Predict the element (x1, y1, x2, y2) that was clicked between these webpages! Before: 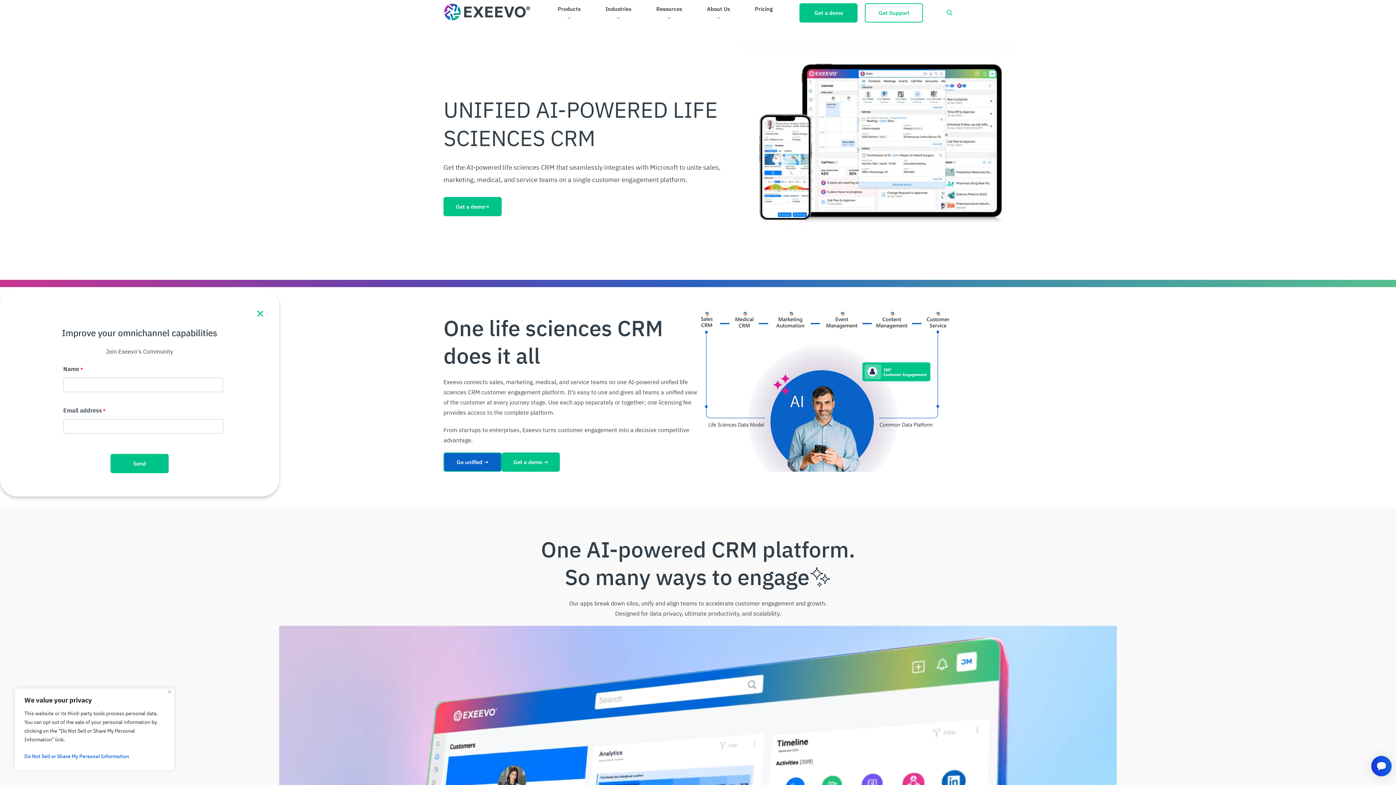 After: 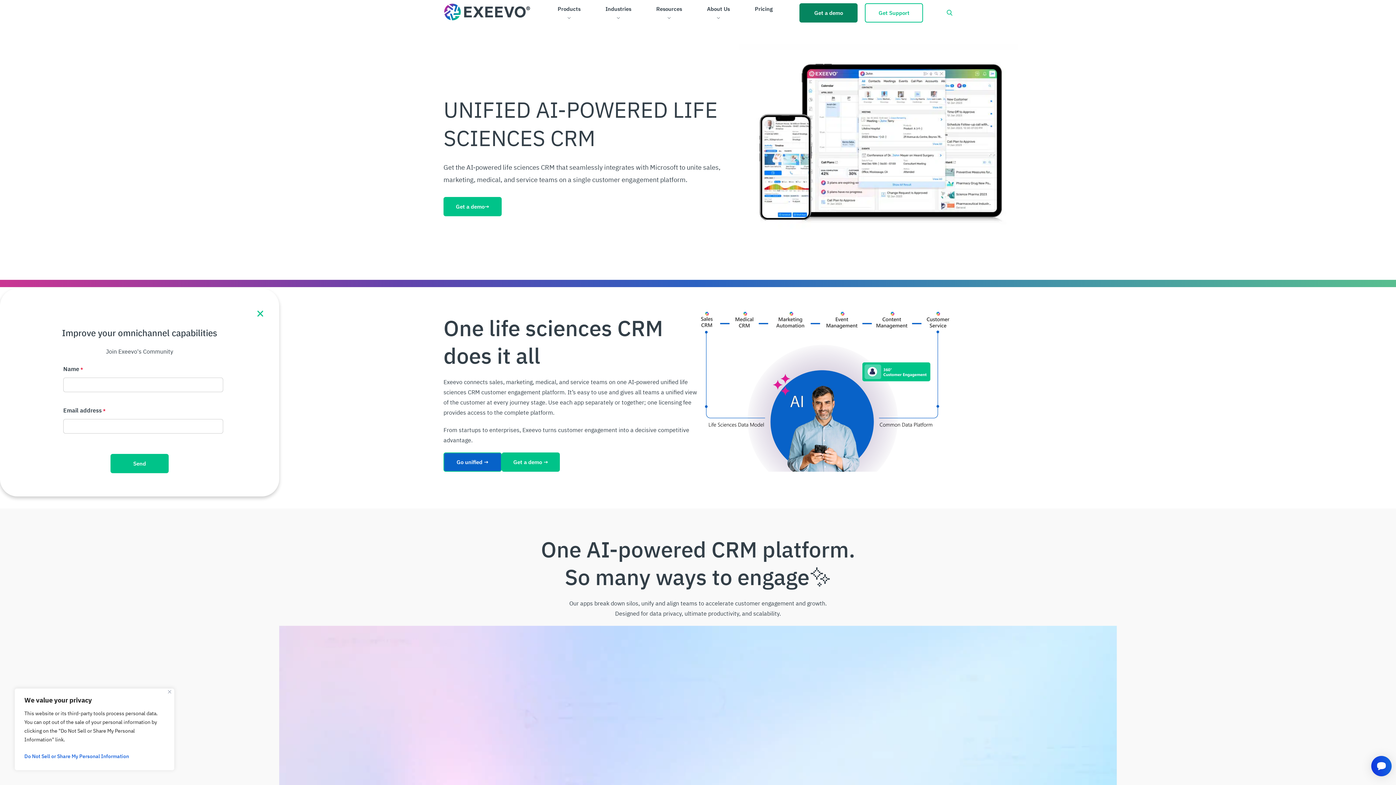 Action: bbox: (799, 3, 857, 22) label: Get a demo